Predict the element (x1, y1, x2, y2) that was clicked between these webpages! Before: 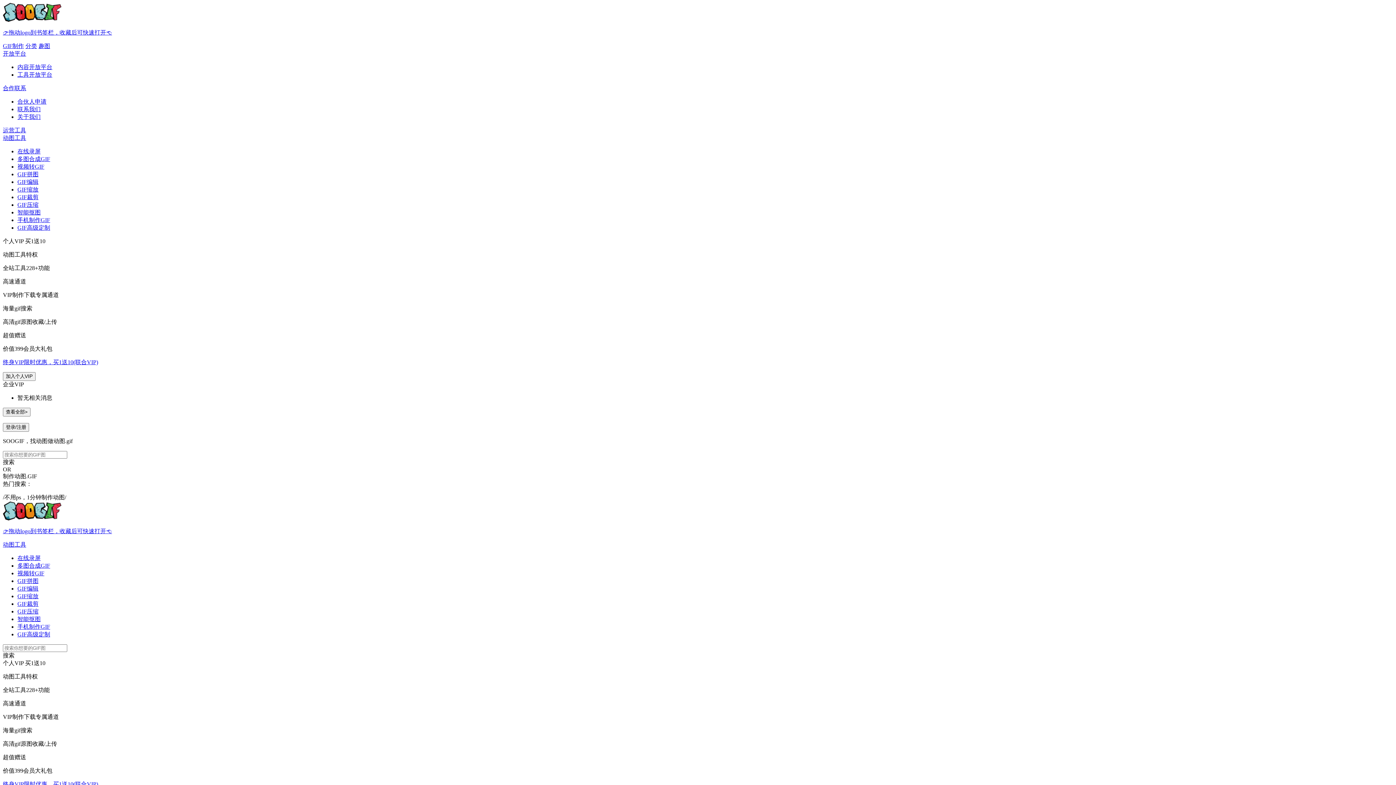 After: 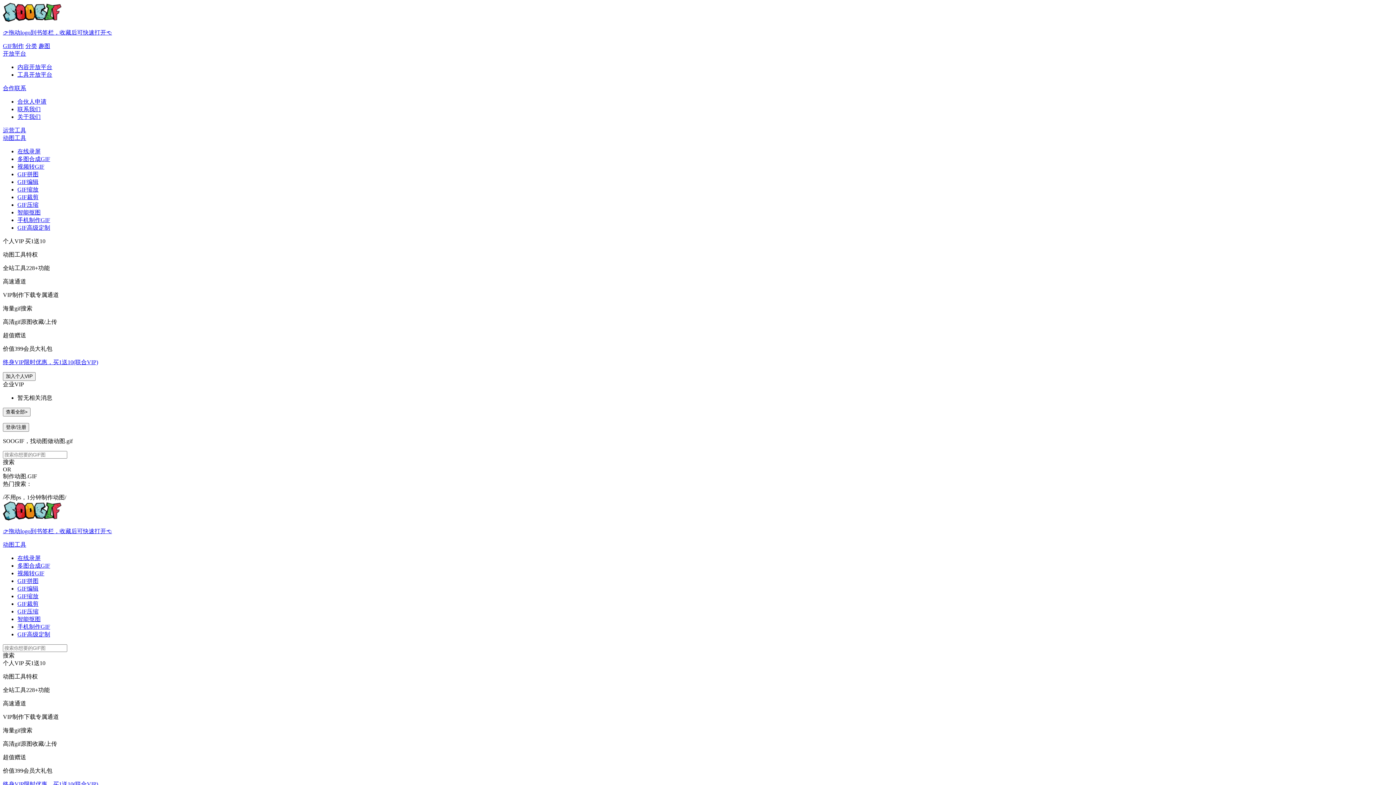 Action: label: 智能抠图 bbox: (17, 209, 40, 215)